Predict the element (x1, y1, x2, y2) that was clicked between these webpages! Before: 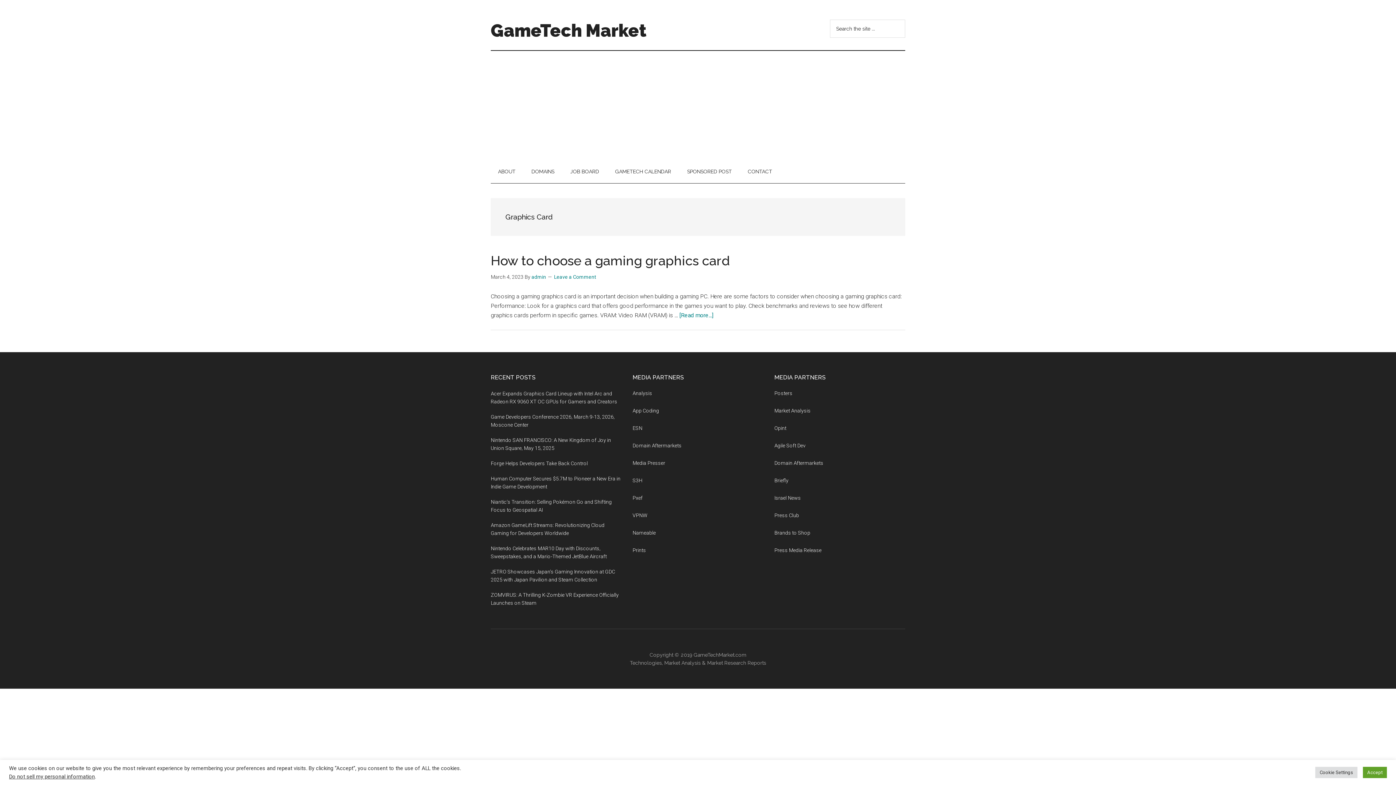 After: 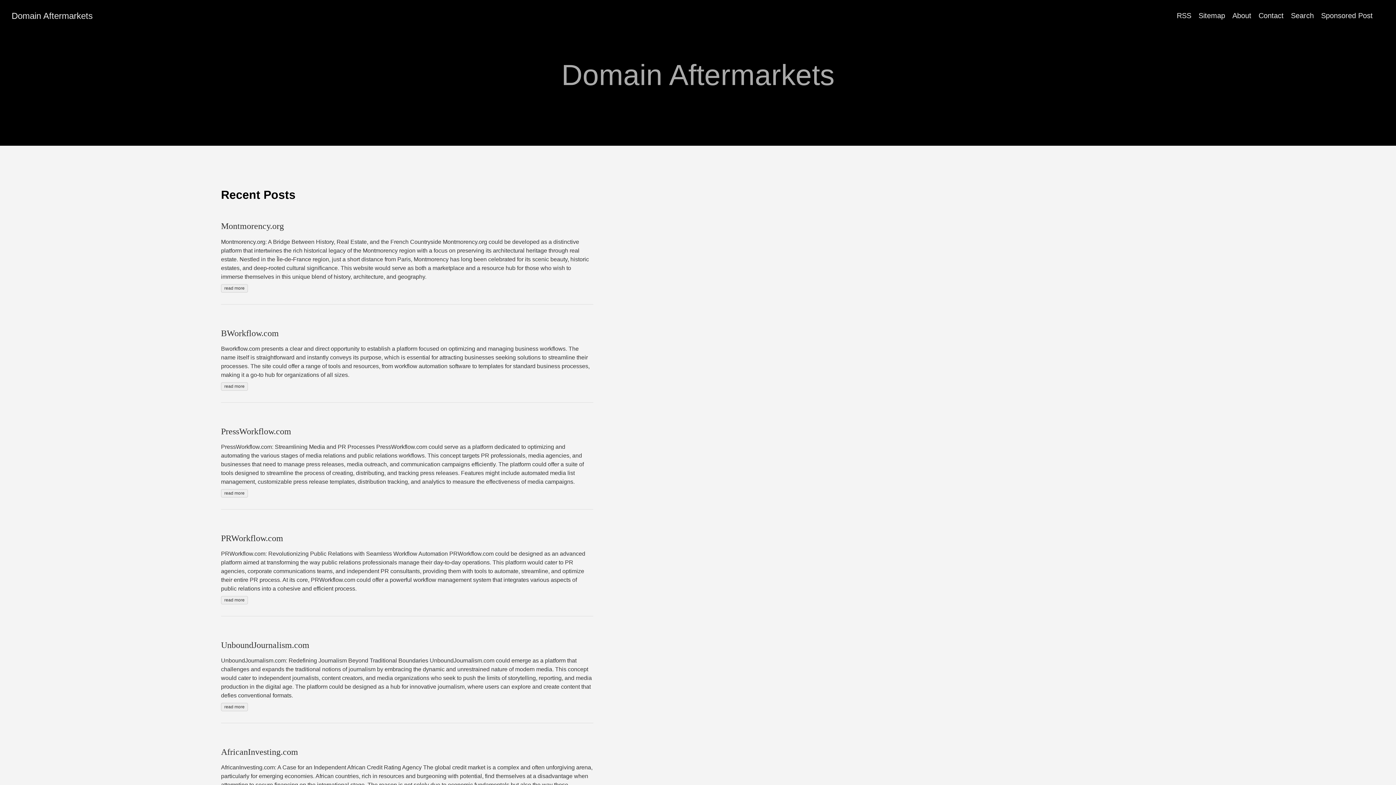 Action: bbox: (774, 460, 823, 466) label: Domain Aftermarkets